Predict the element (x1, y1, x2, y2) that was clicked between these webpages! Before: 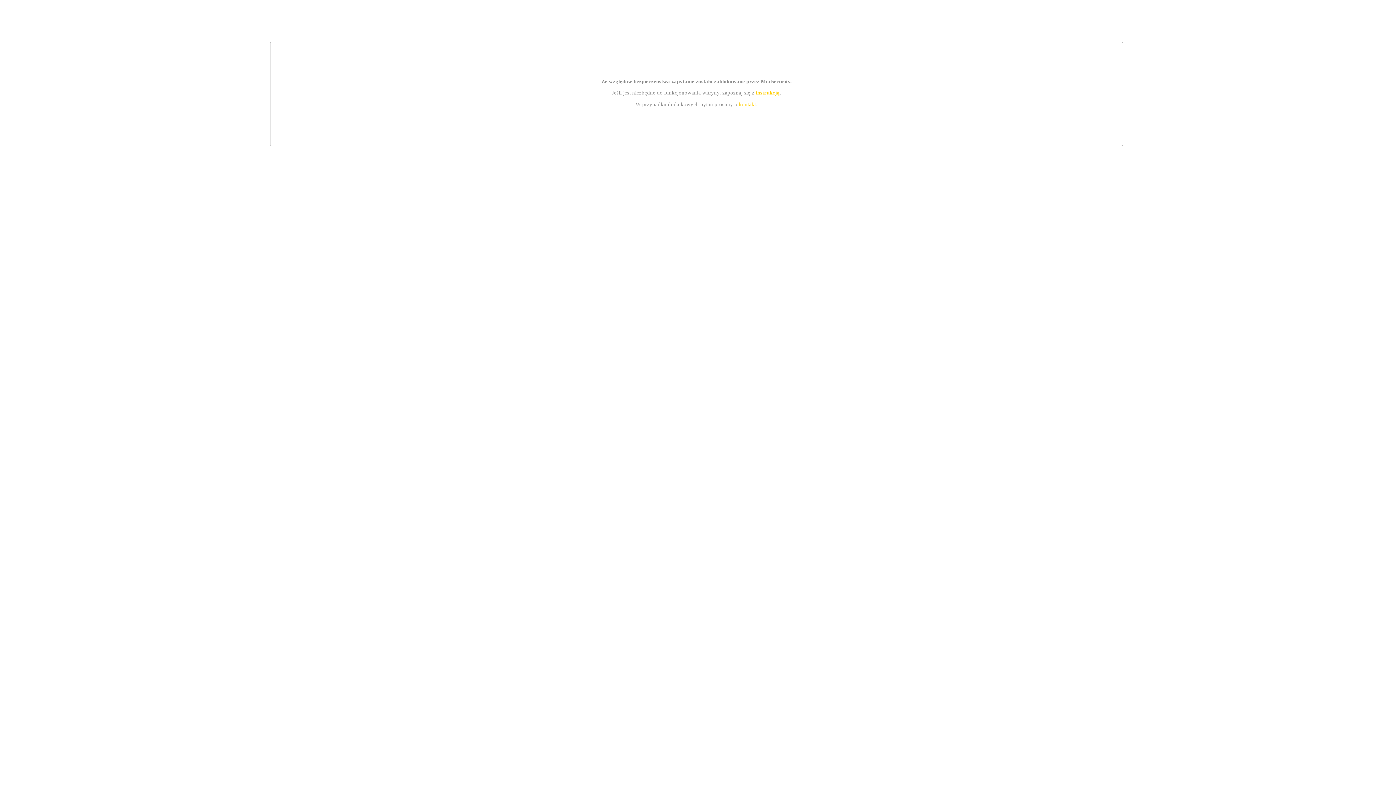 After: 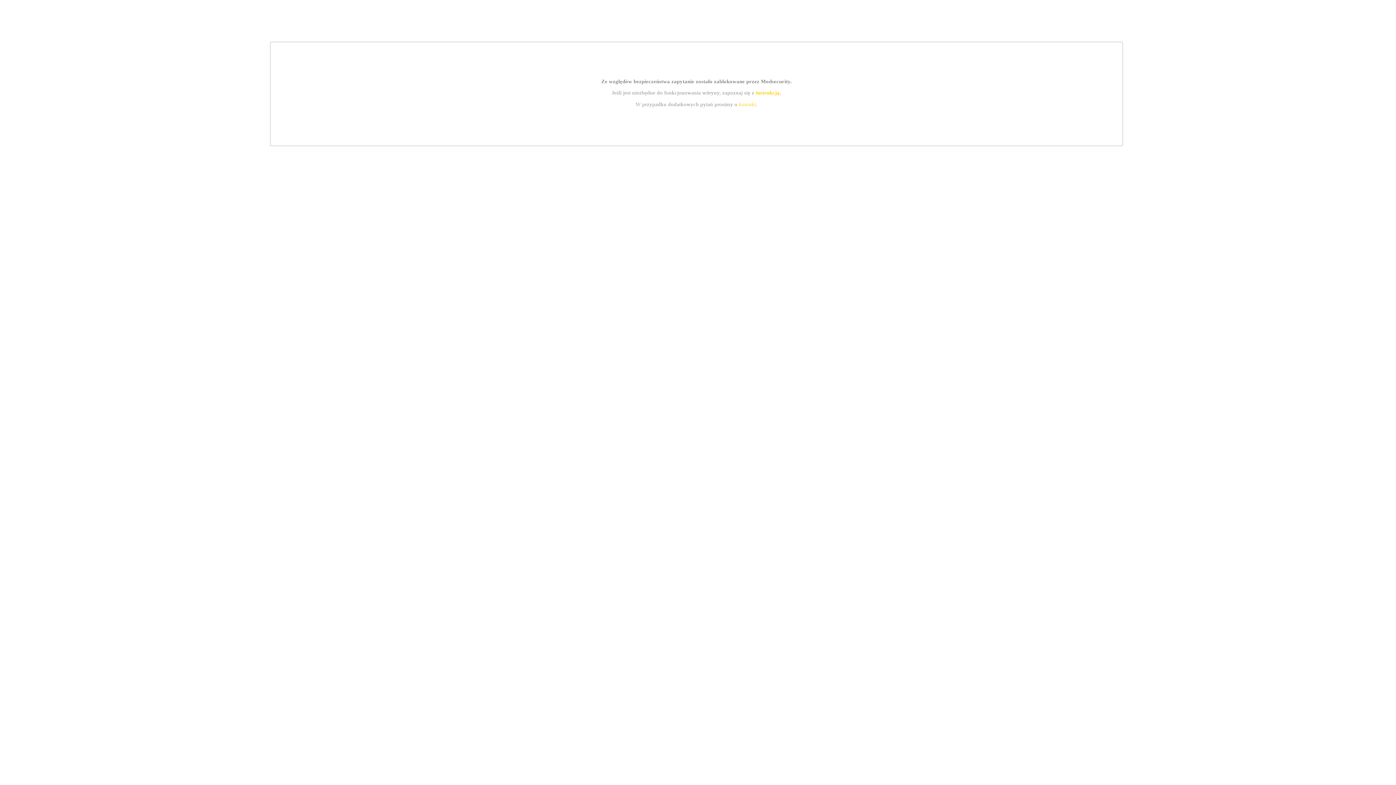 Action: label: instrukcją bbox: (755, 89, 779, 95)